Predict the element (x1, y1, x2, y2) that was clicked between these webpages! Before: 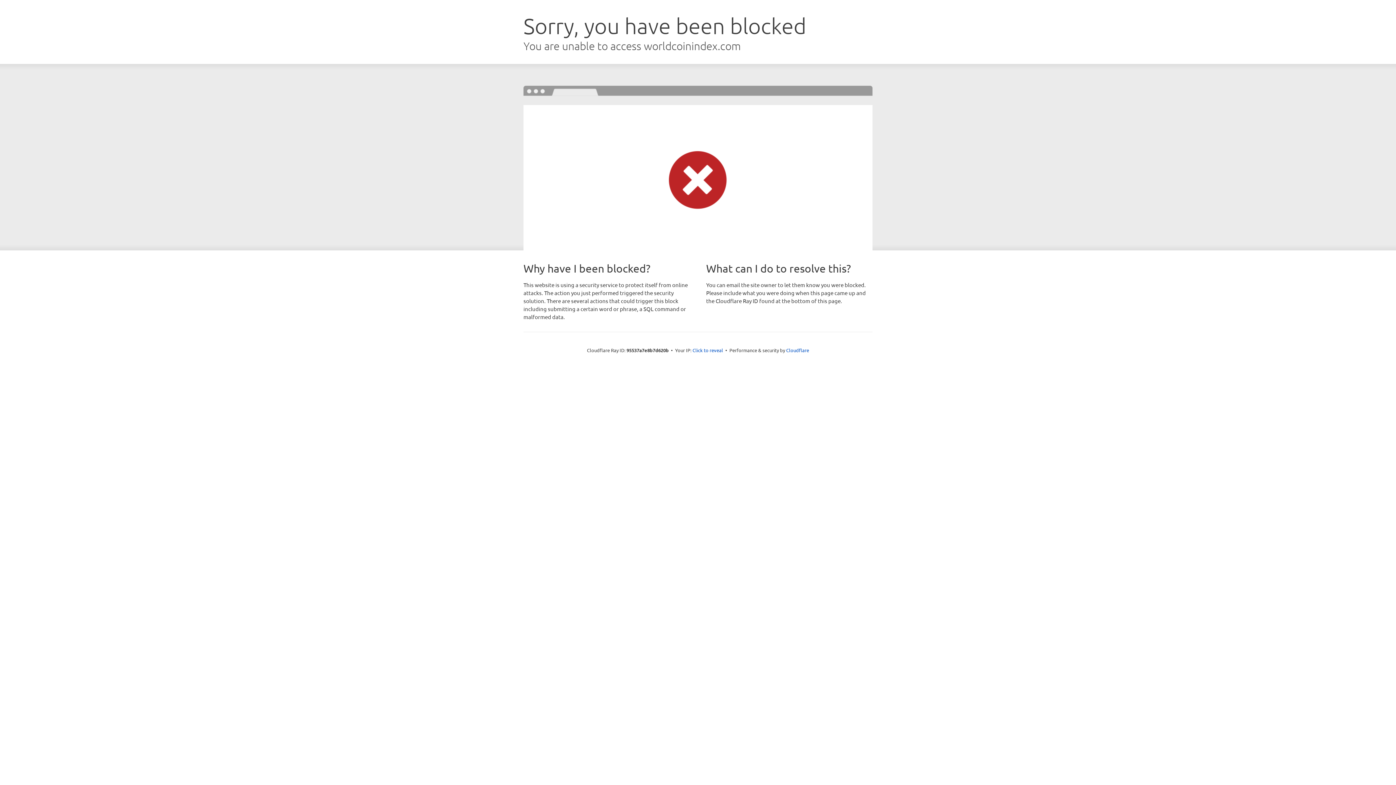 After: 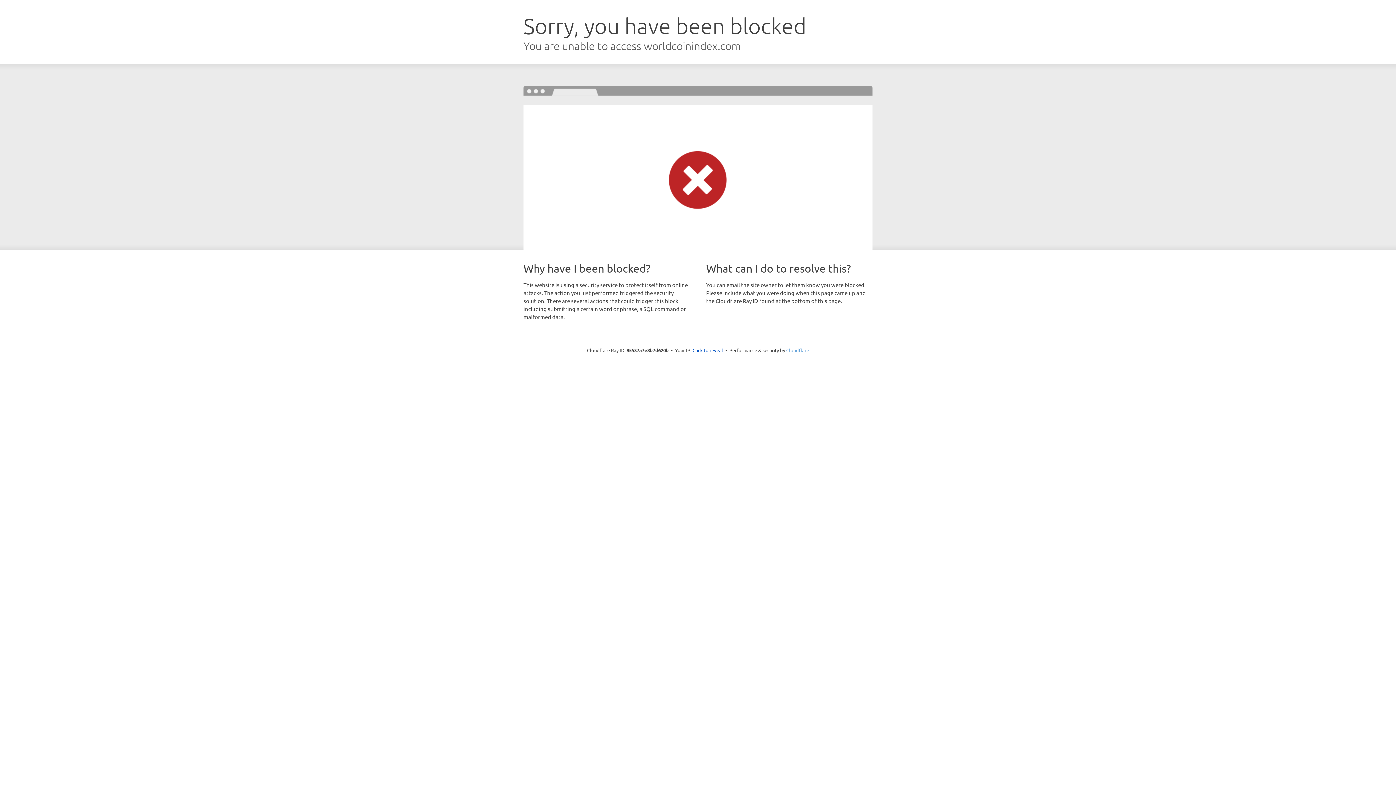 Action: label: Cloudflare bbox: (786, 347, 809, 353)